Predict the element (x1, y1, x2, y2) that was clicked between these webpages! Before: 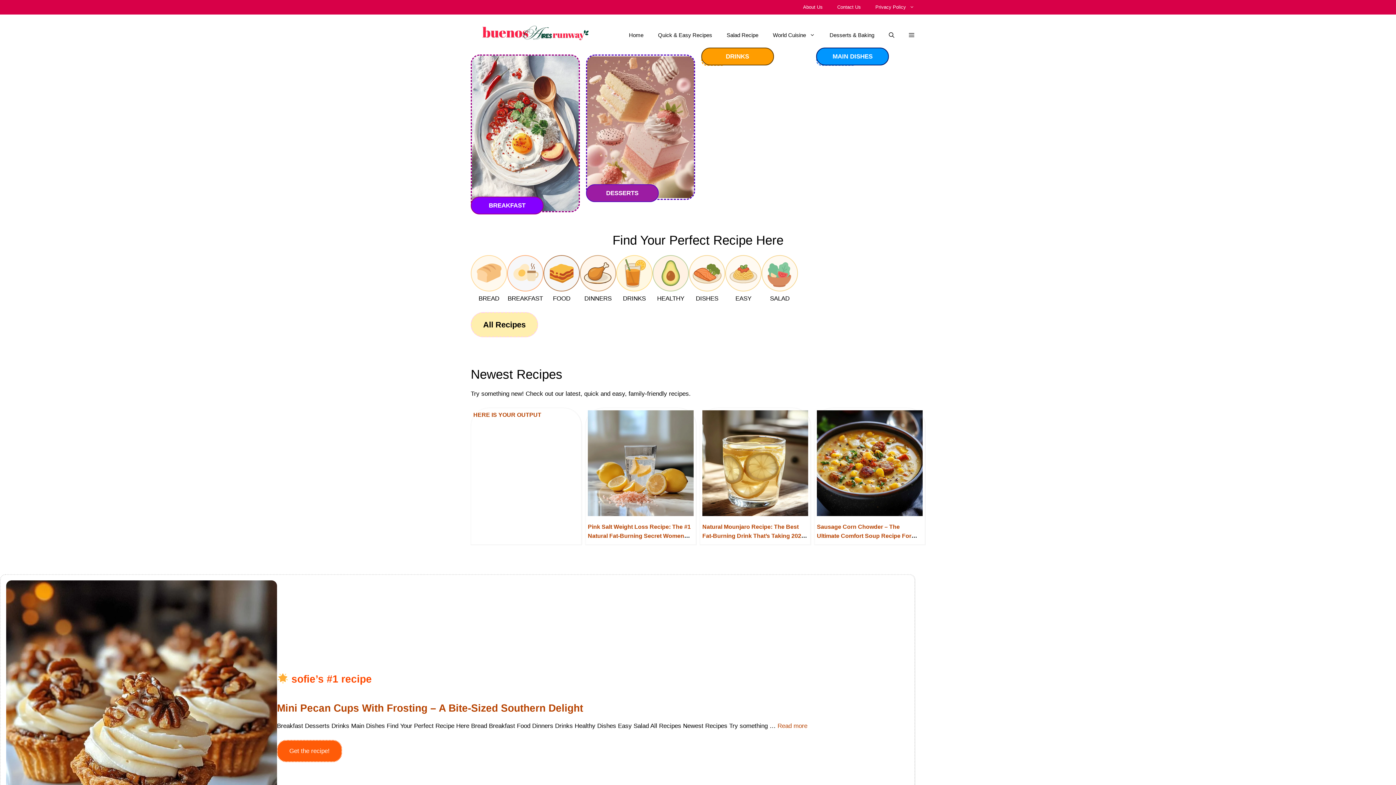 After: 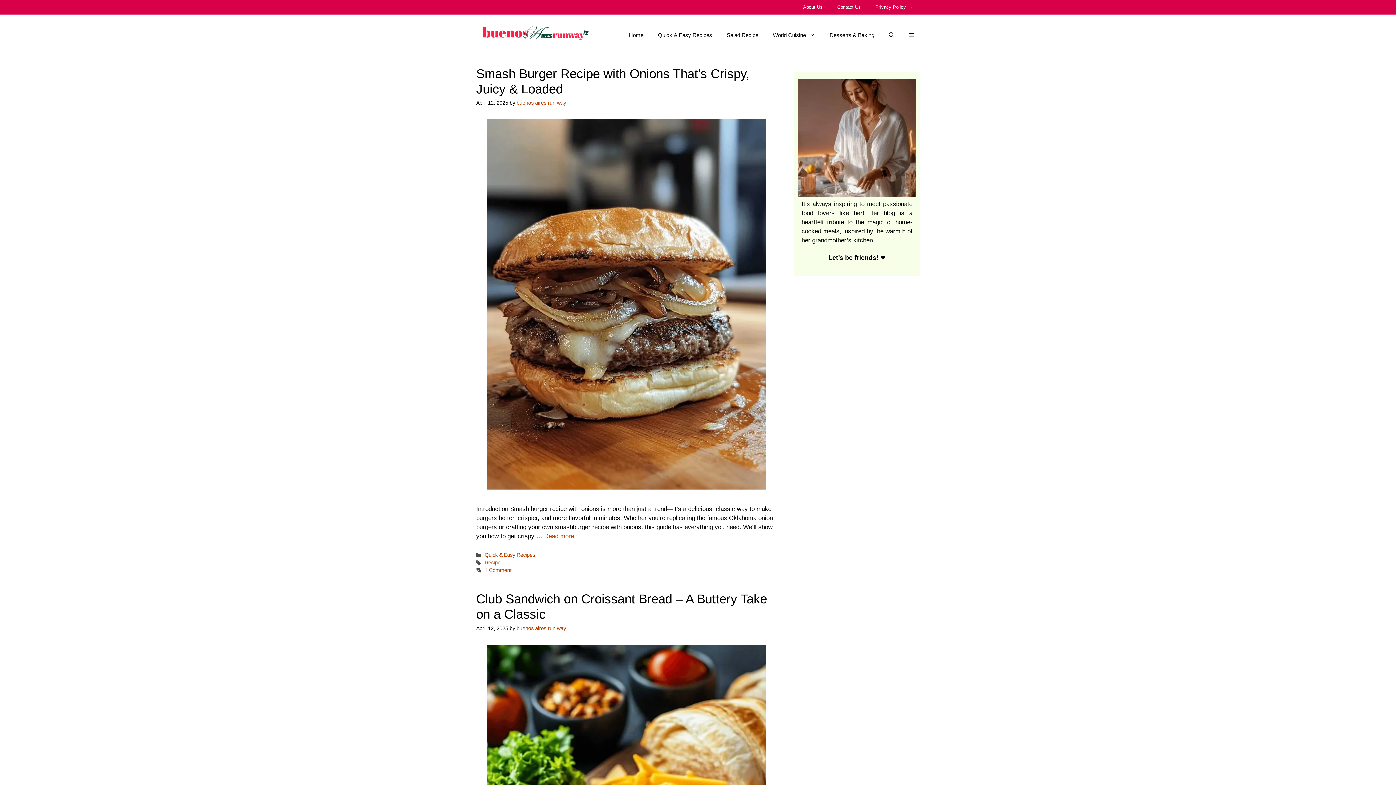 Action: label: All Recipes bbox: (470, 312, 538, 337)